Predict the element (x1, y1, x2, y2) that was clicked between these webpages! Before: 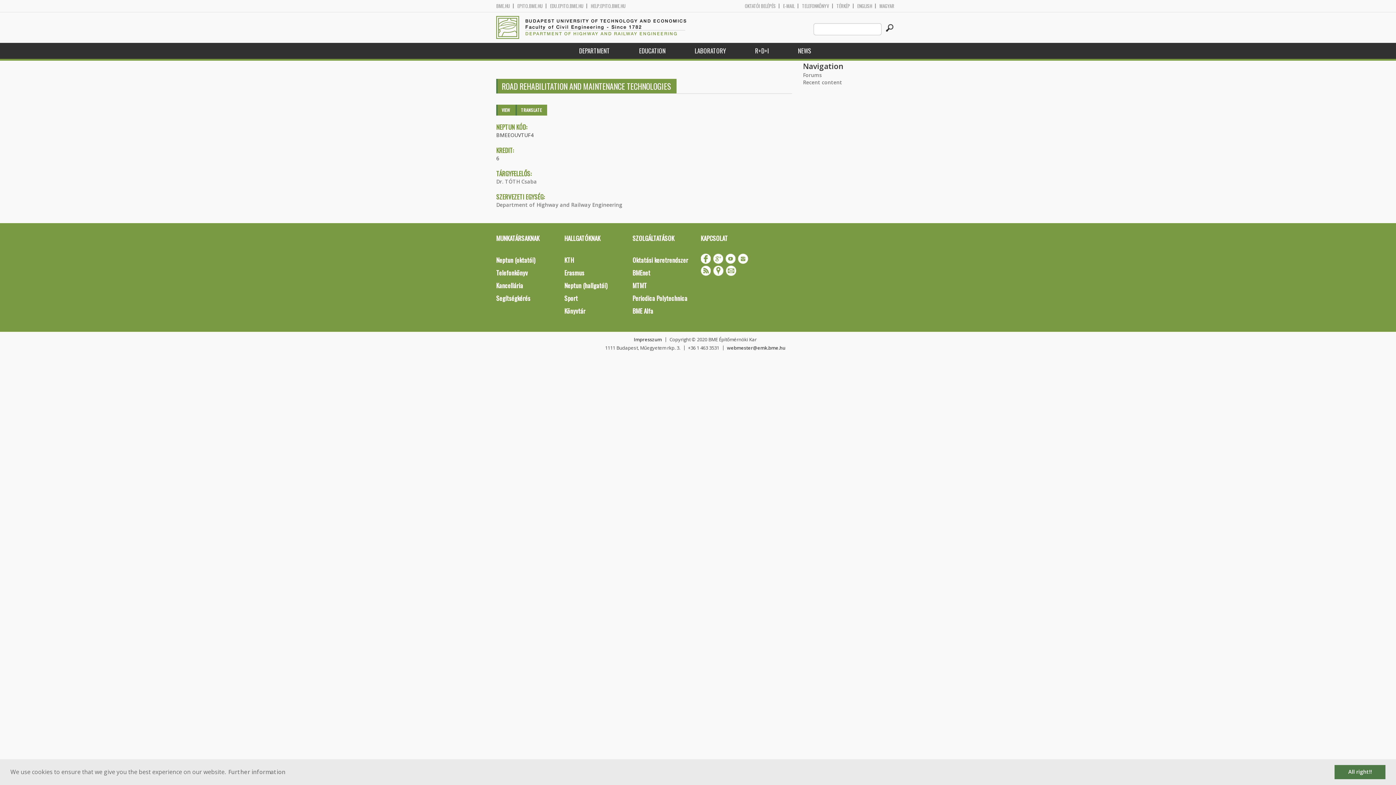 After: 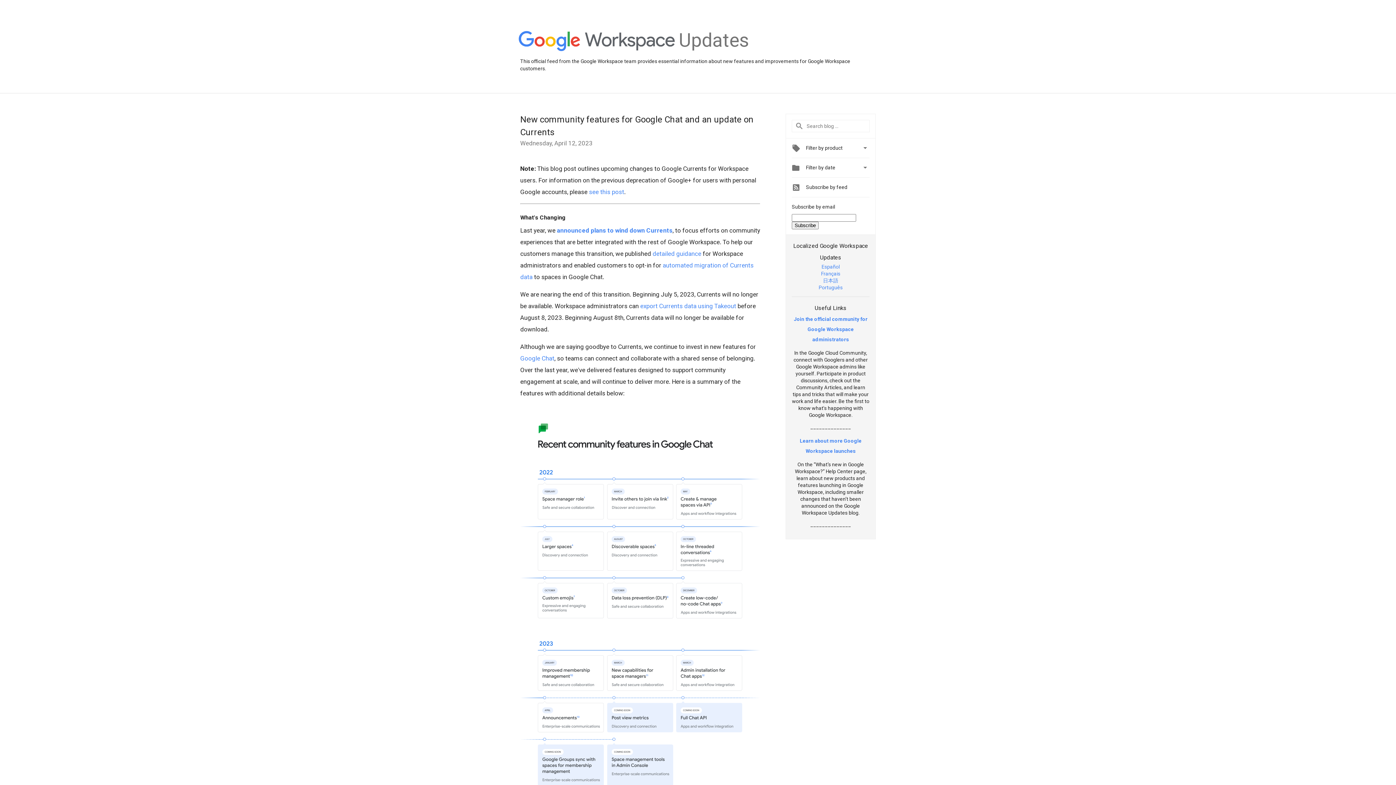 Action: bbox: (713, 253, 723, 264)